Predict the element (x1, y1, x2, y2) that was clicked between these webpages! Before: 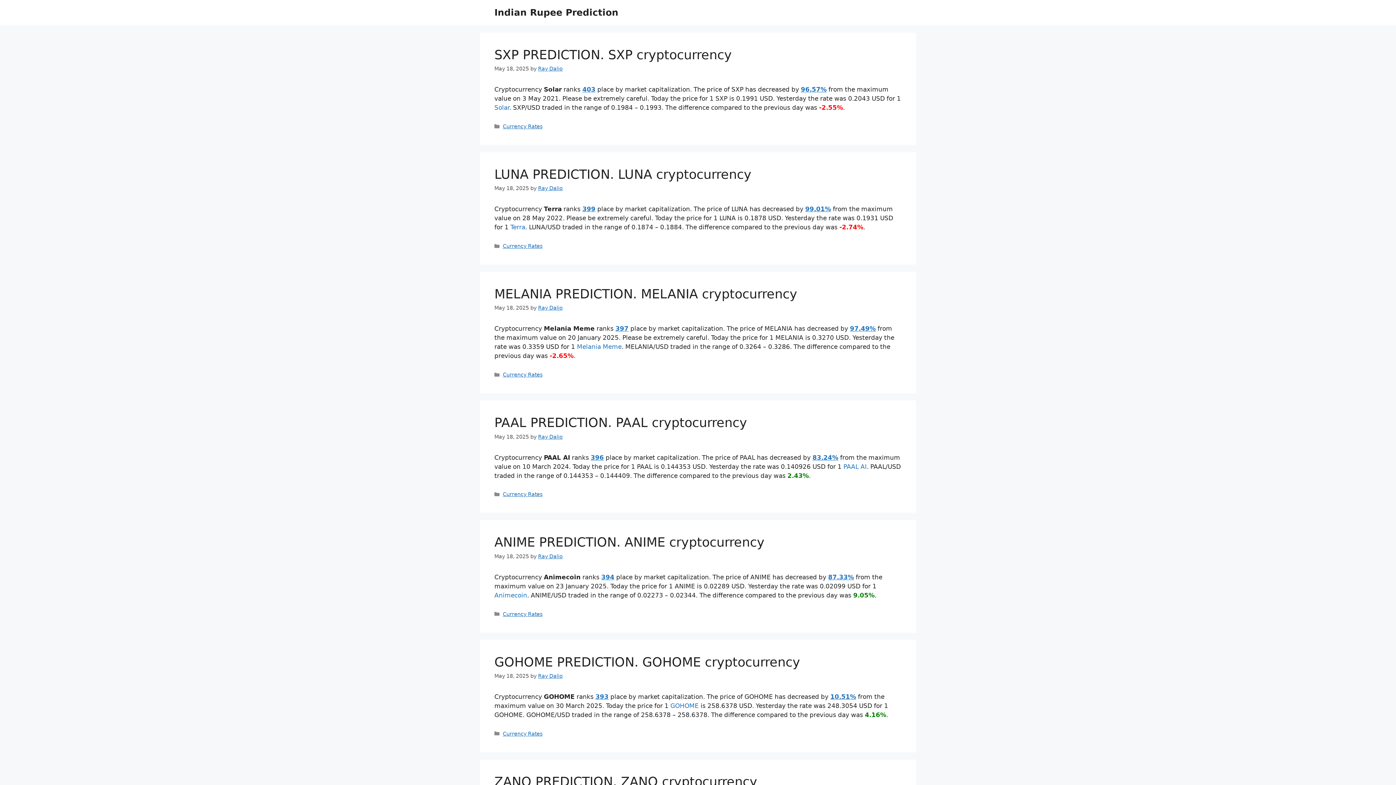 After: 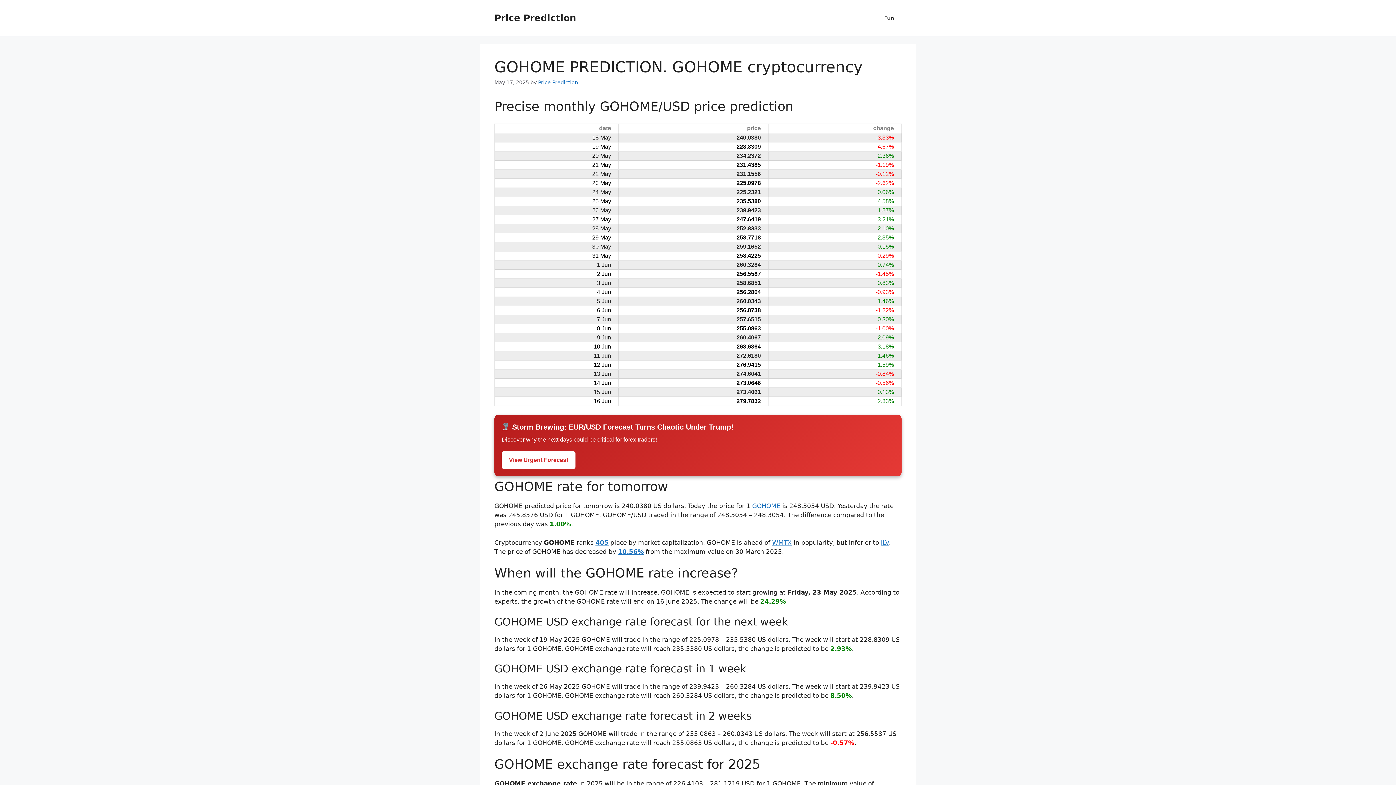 Action: bbox: (670, 702, 698, 709) label: GOHOME